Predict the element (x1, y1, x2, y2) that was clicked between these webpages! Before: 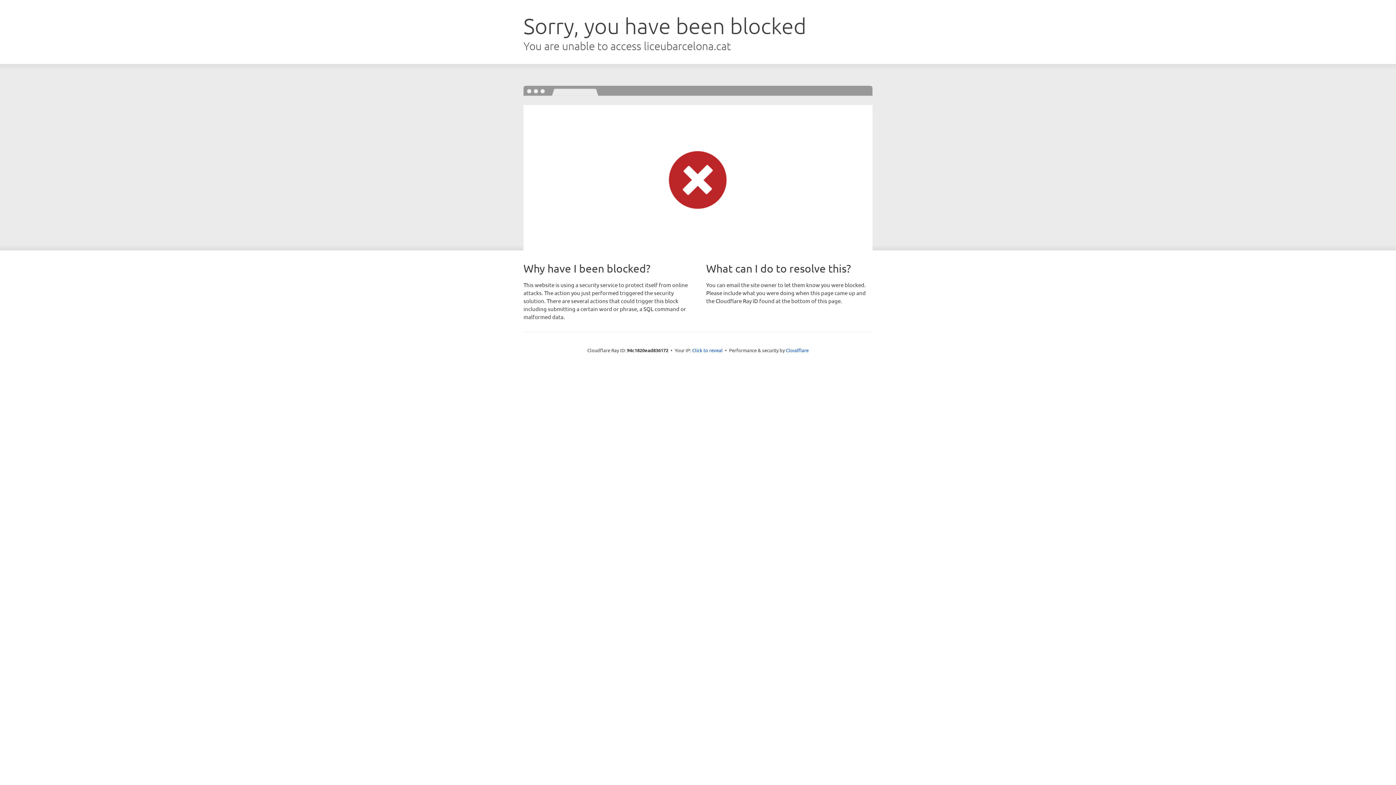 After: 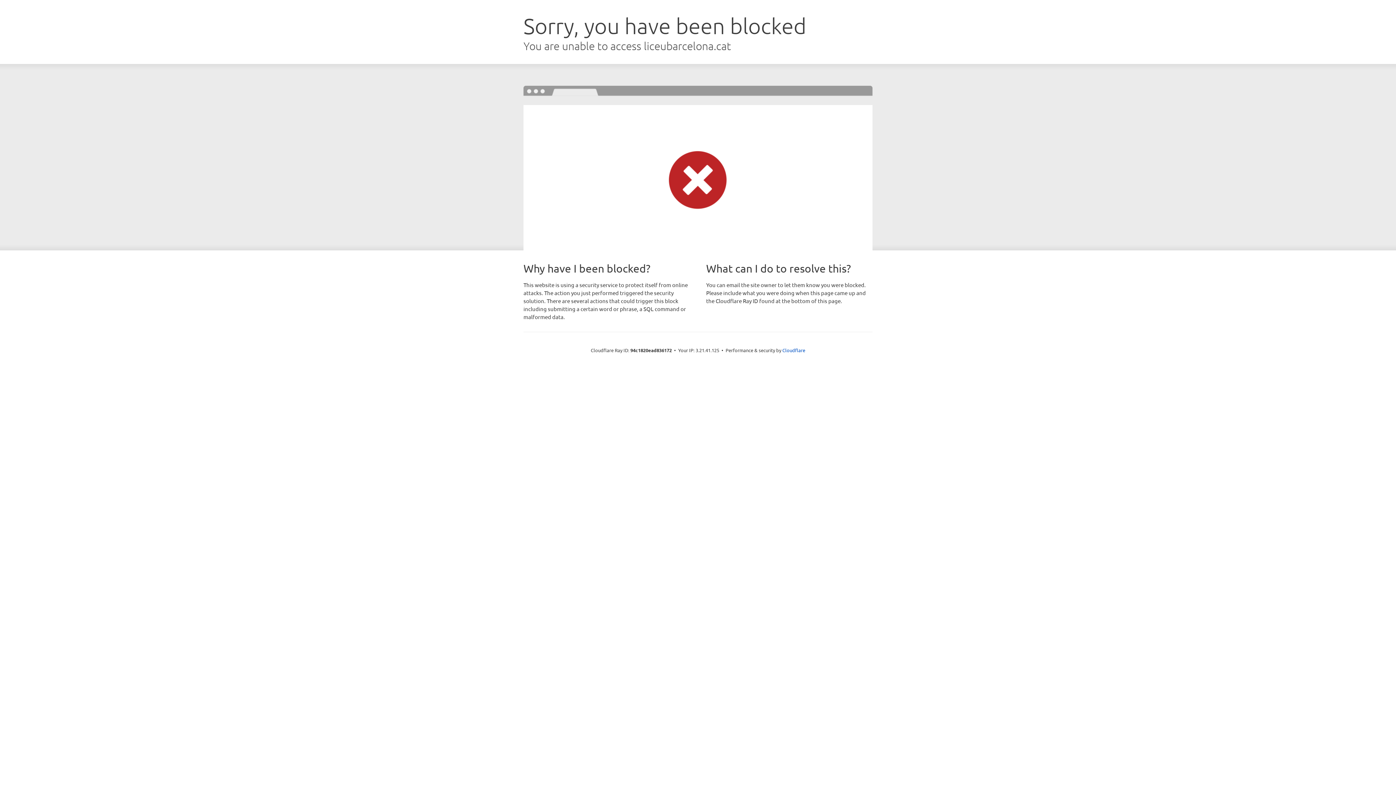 Action: label: Click to reveal bbox: (692, 346, 722, 353)